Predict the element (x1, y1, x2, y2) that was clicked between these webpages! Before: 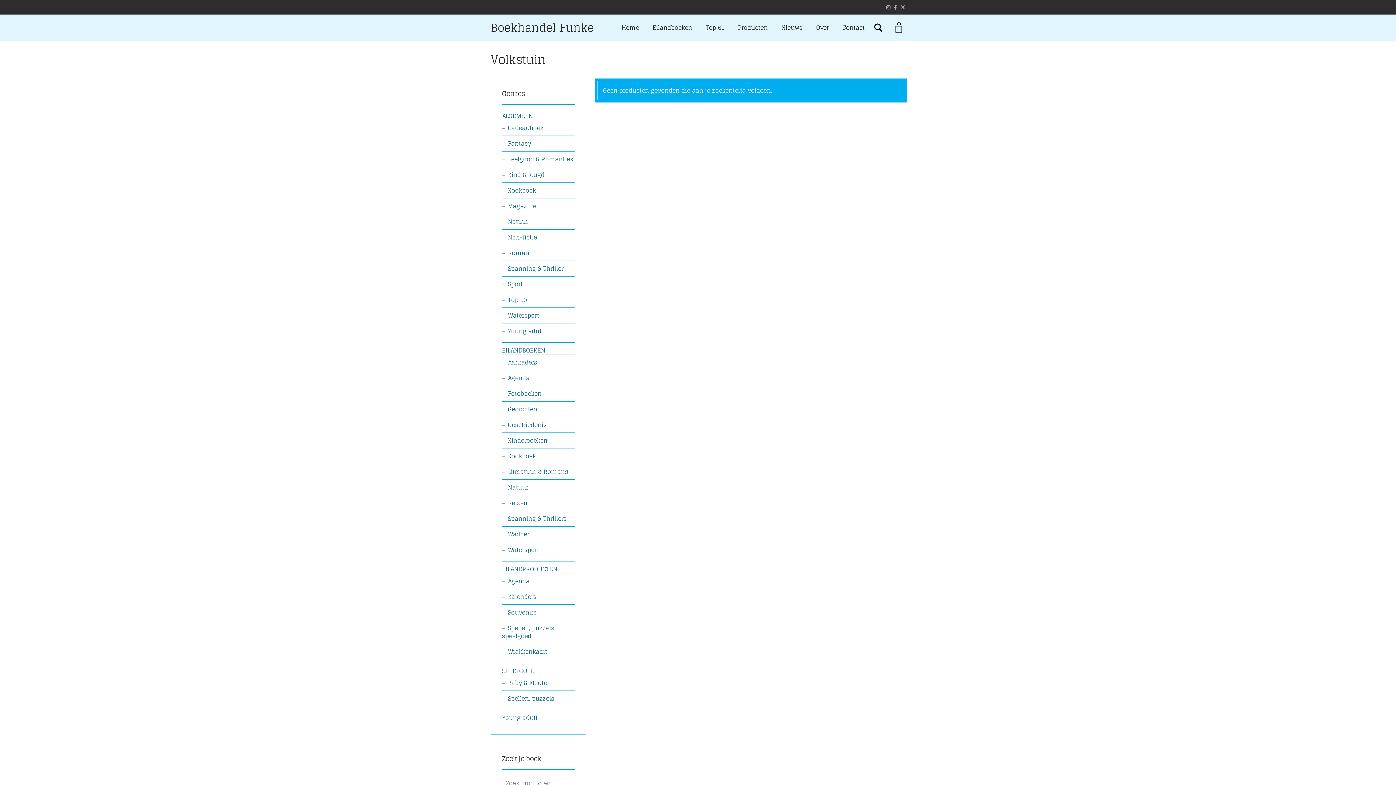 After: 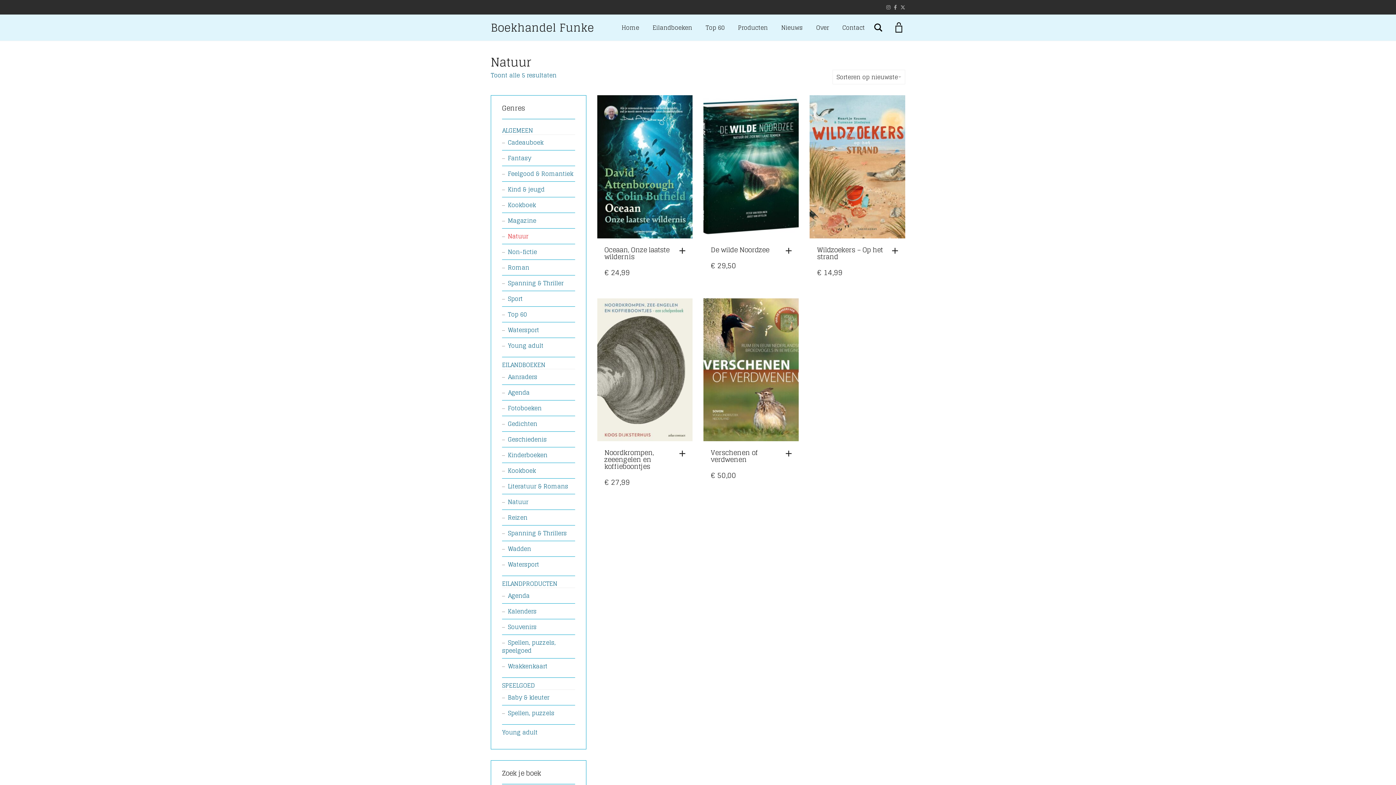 Action: label: Natuur bbox: (502, 216, 528, 226)